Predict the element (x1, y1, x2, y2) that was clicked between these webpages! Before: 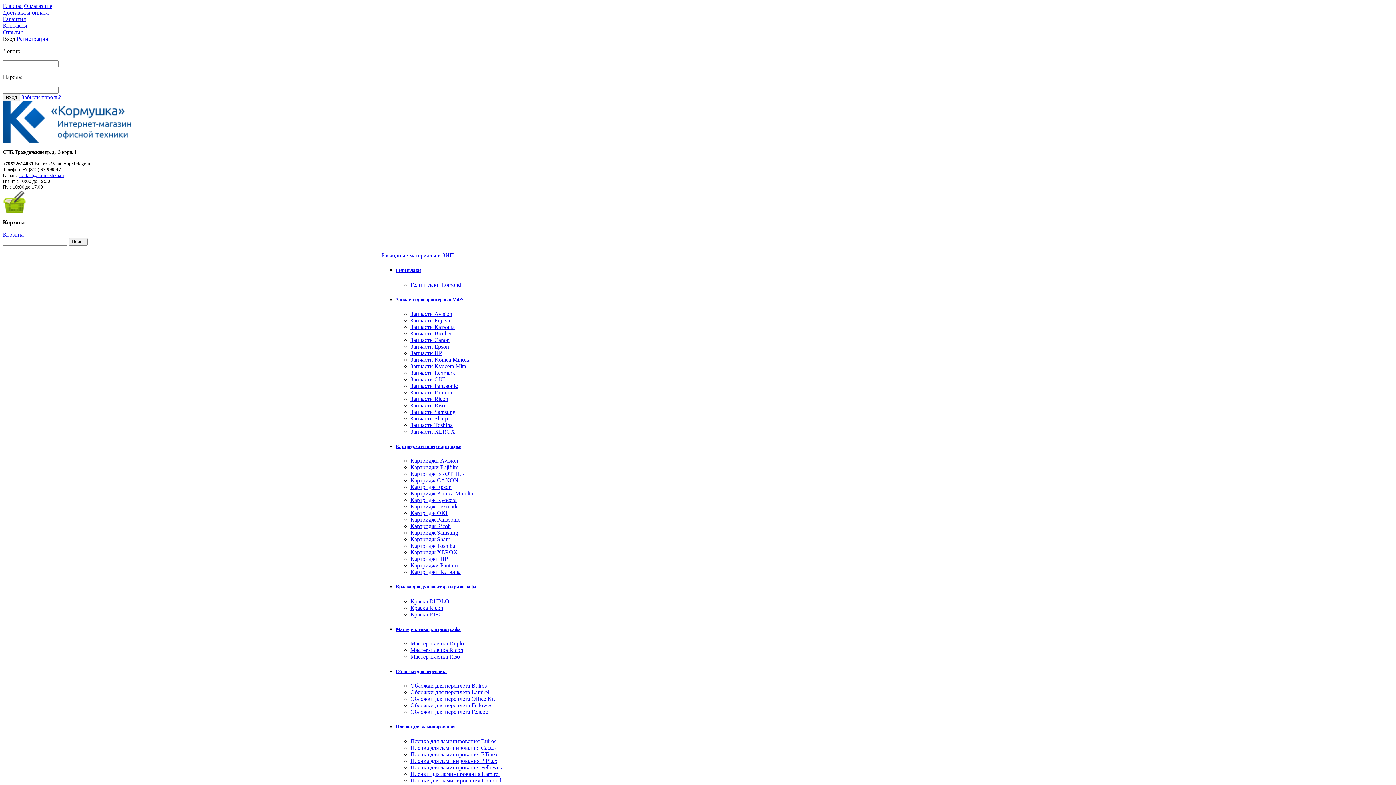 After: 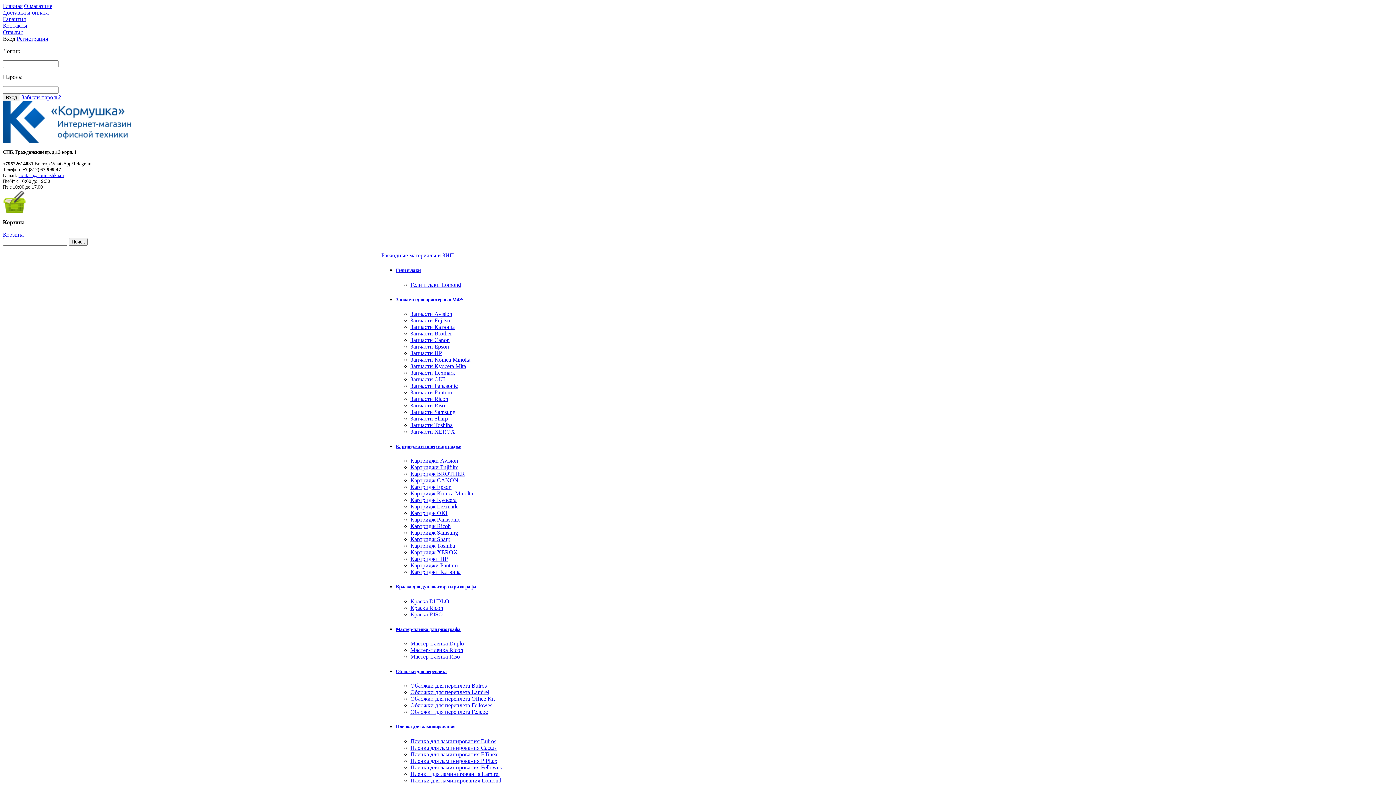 Action: bbox: (410, 702, 492, 708) label: Обложки для переплета Fellowes